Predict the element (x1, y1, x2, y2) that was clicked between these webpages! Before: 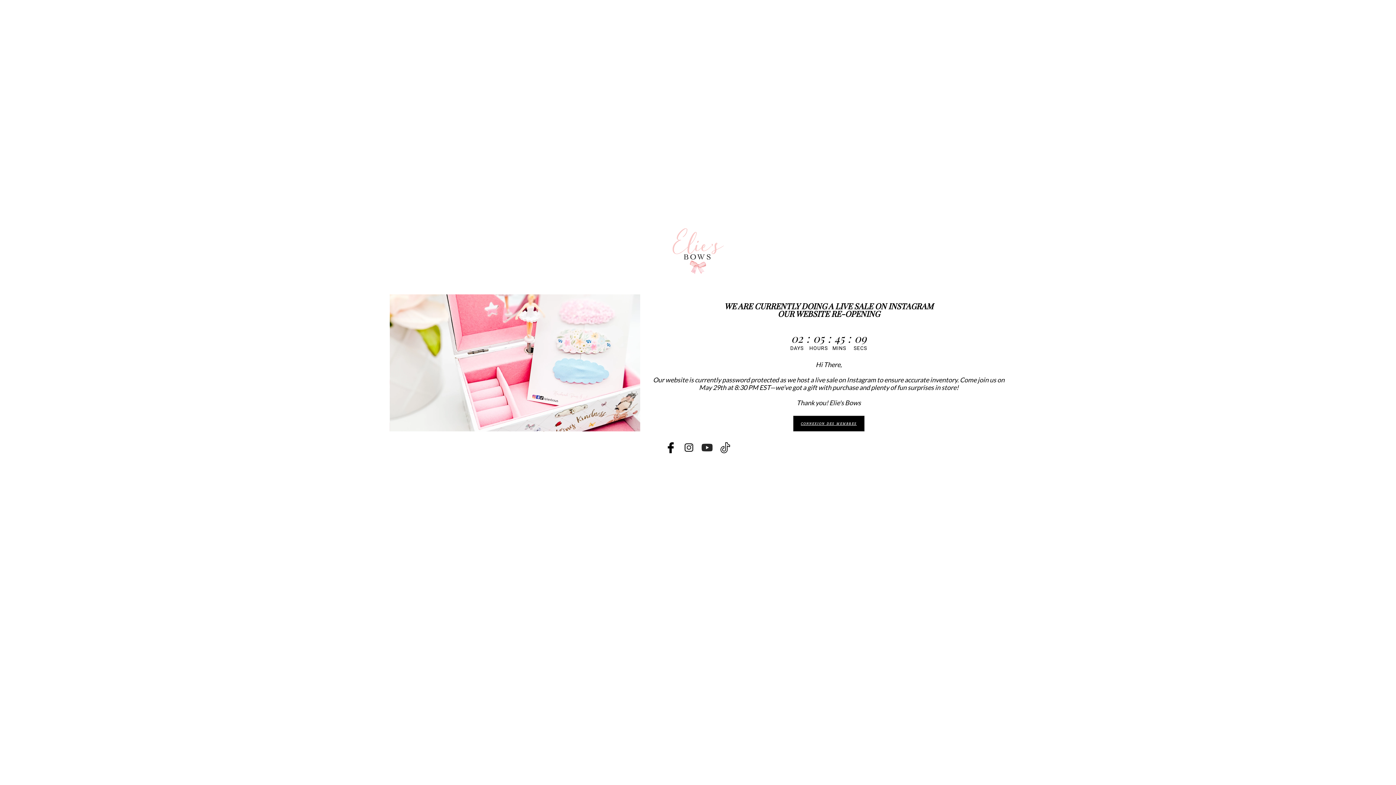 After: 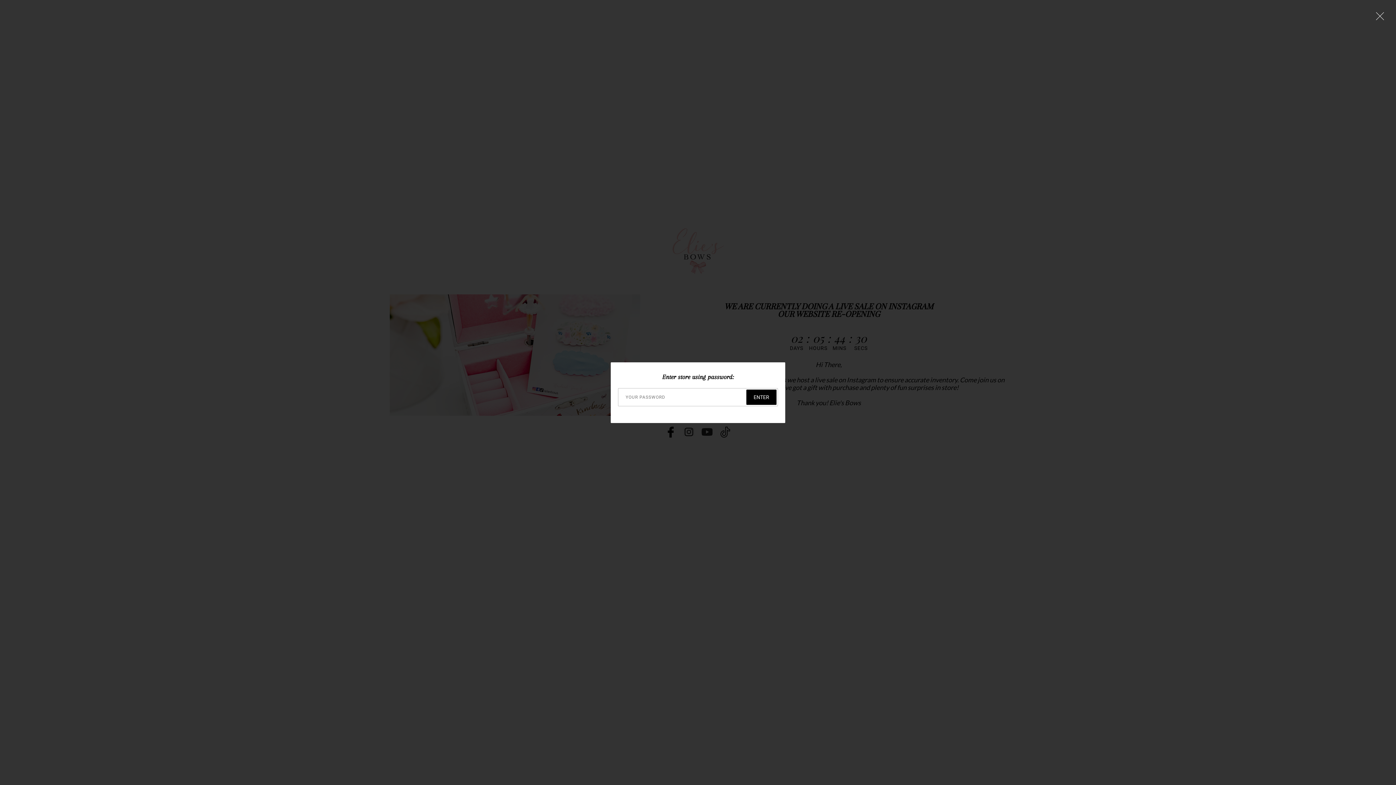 Action: bbox: (793, 415, 864, 431) label: CONNEXION DES MEMBRES